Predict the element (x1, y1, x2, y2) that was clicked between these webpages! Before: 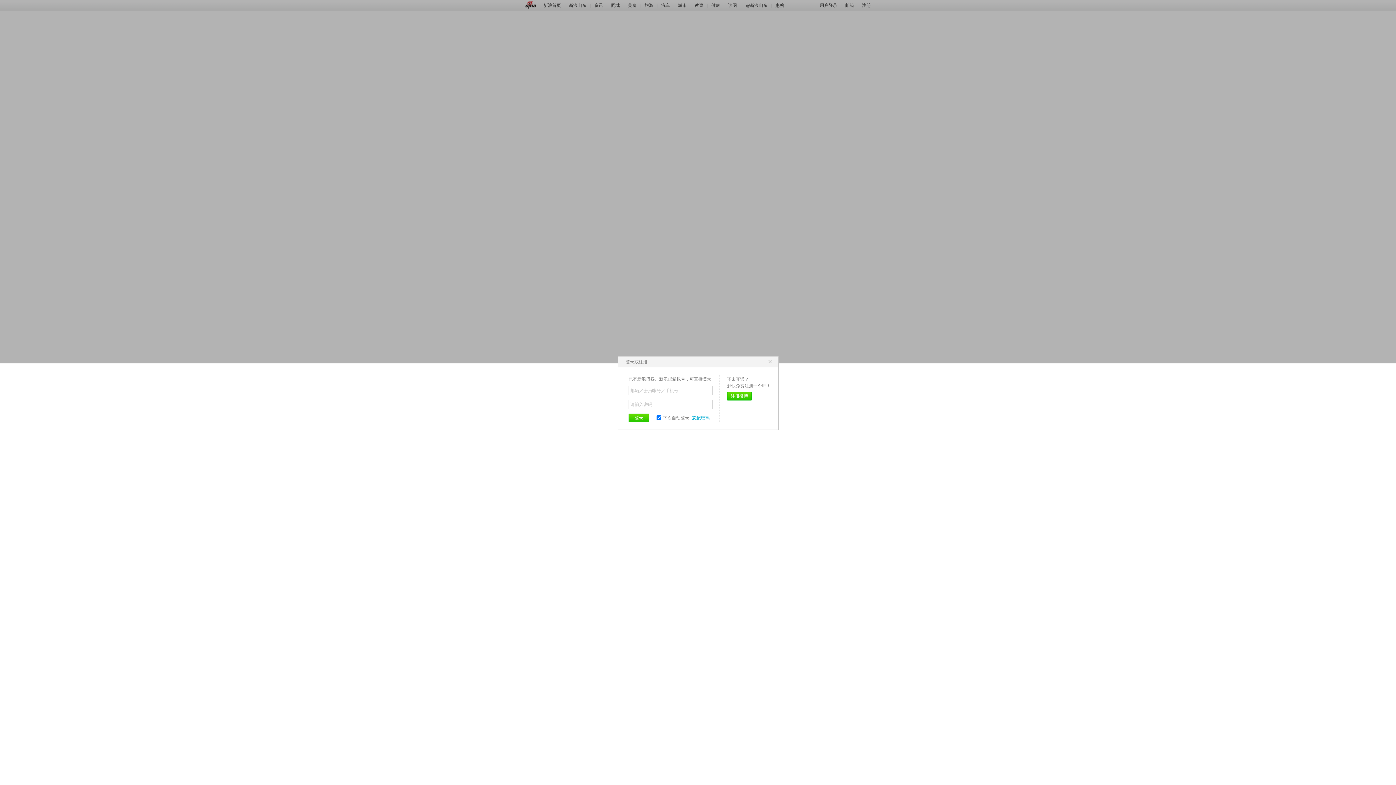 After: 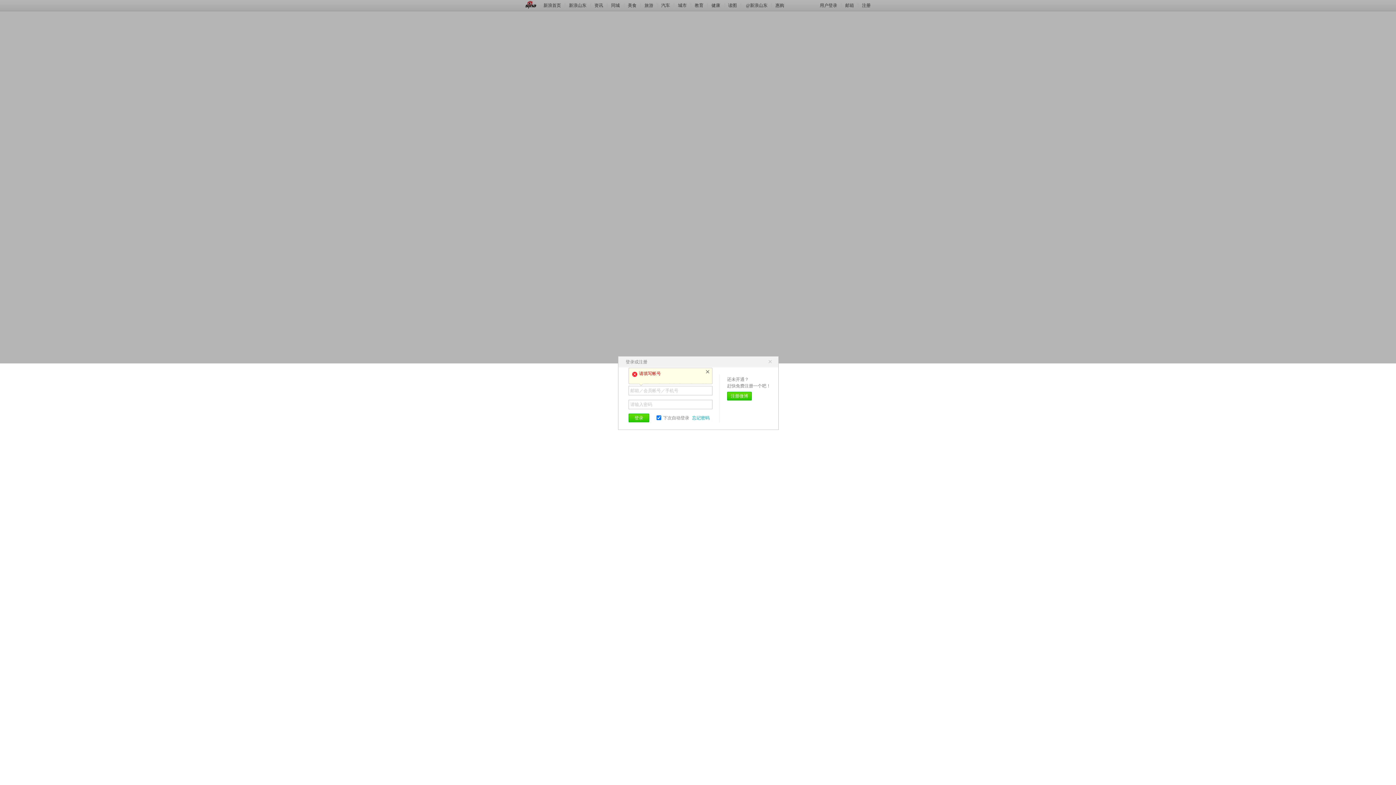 Action: bbox: (628, 413, 649, 422) label: 登录